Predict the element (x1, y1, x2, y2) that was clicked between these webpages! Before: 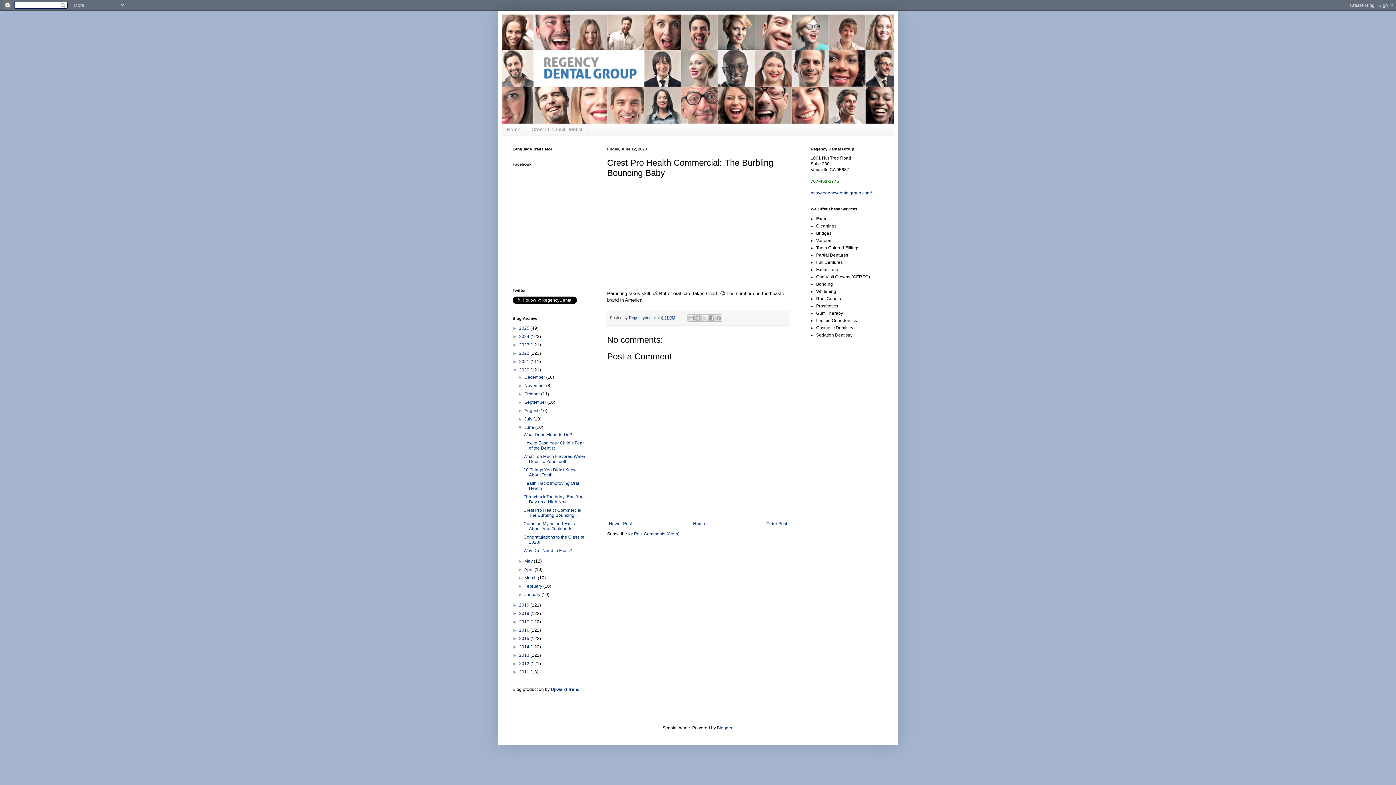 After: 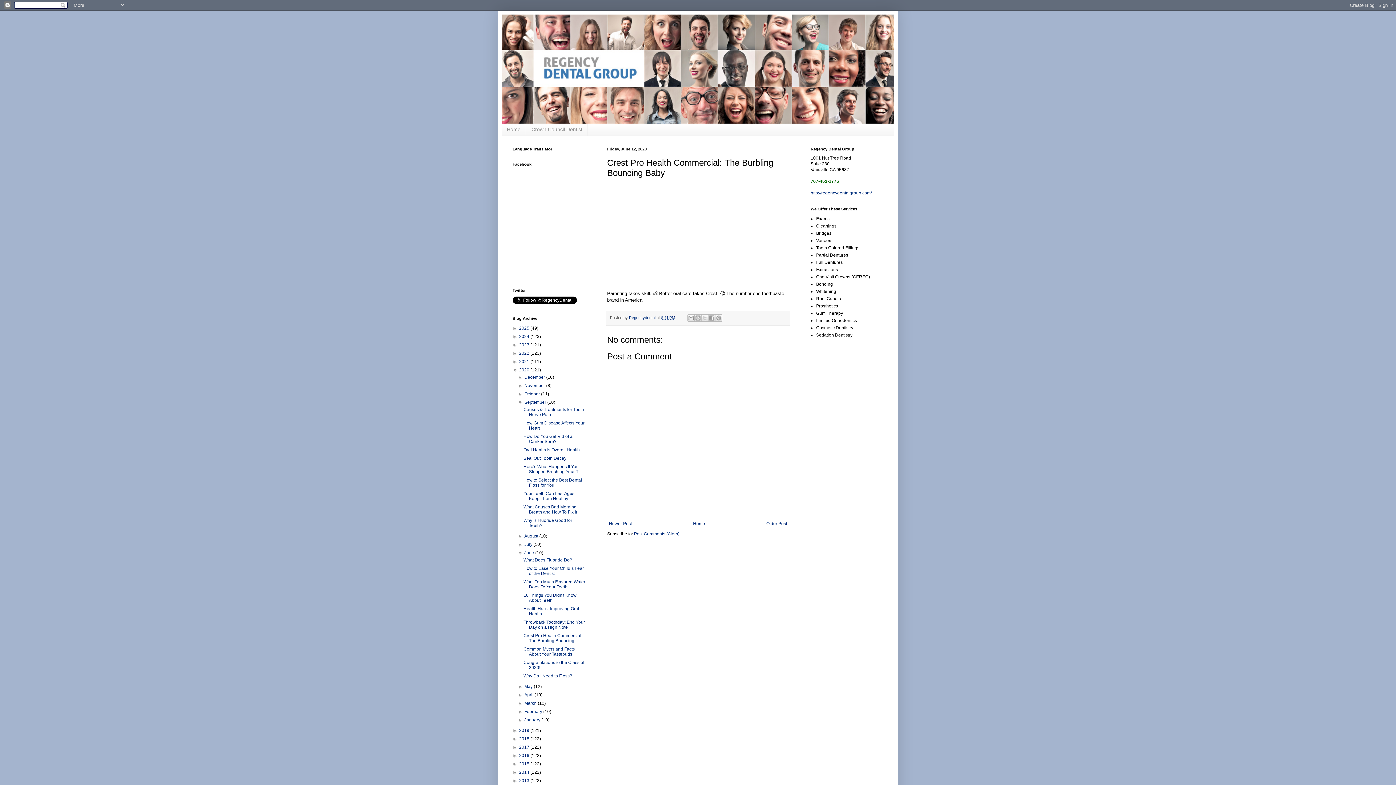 Action: label: ►   bbox: (517, 399, 524, 405)